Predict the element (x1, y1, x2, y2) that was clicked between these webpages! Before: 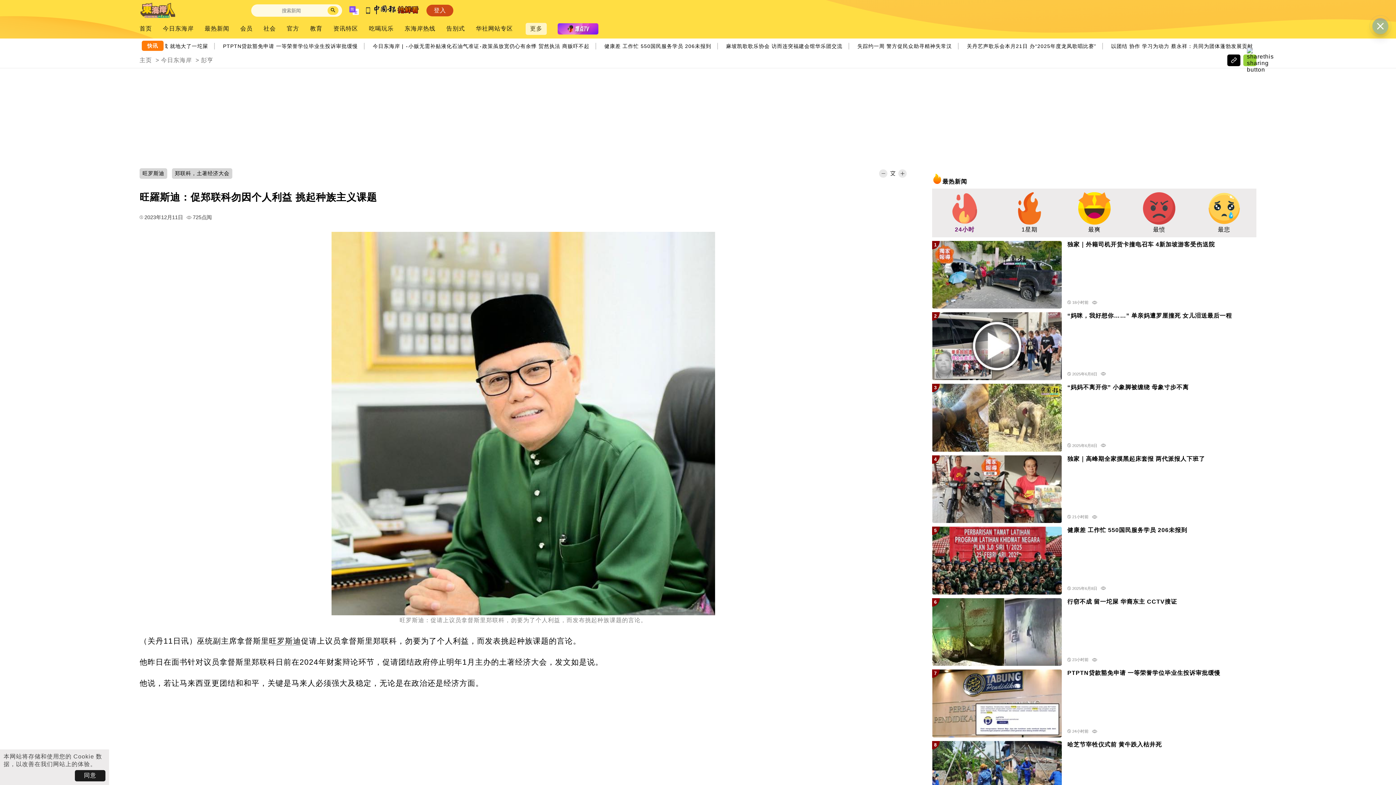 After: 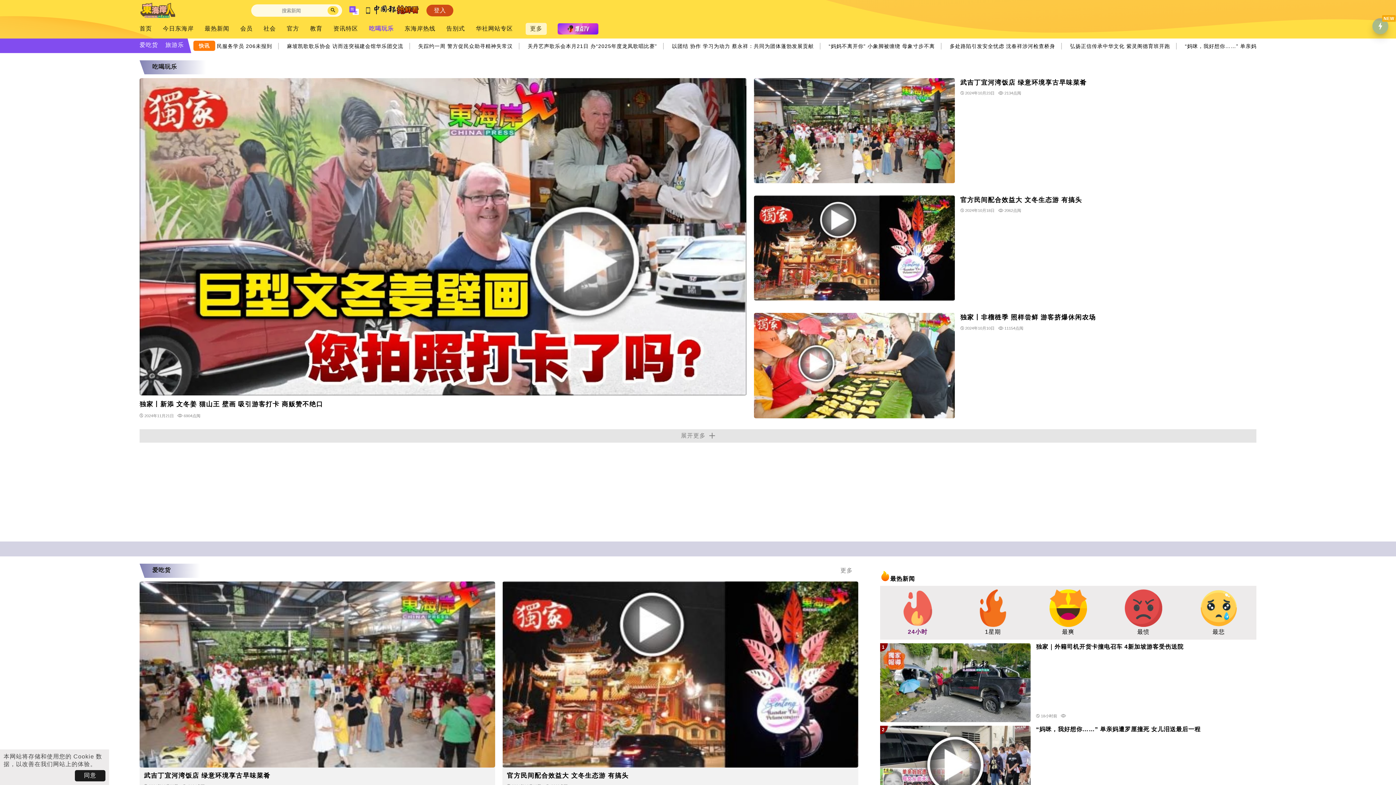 Action: bbox: (369, 25, 393, 32) label: 吃喝玩乐